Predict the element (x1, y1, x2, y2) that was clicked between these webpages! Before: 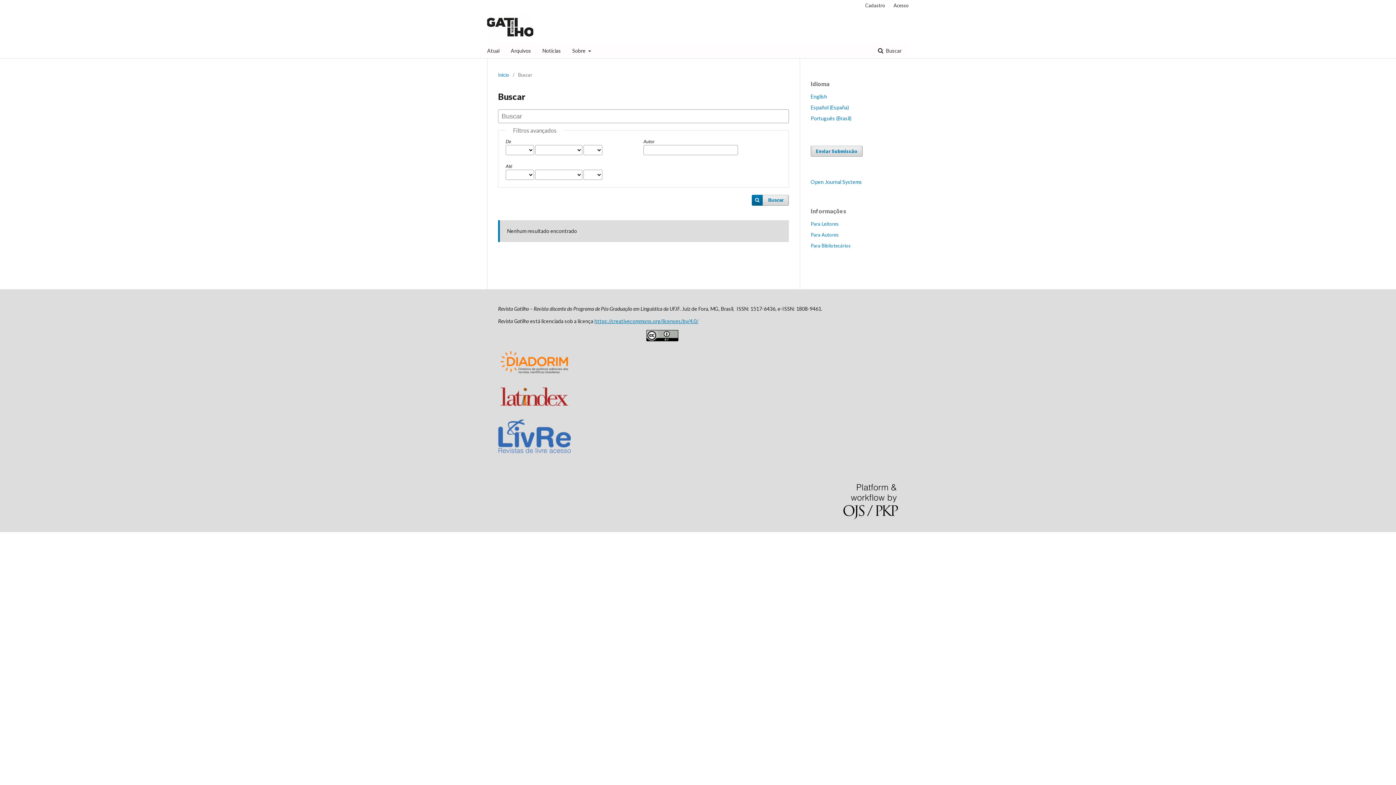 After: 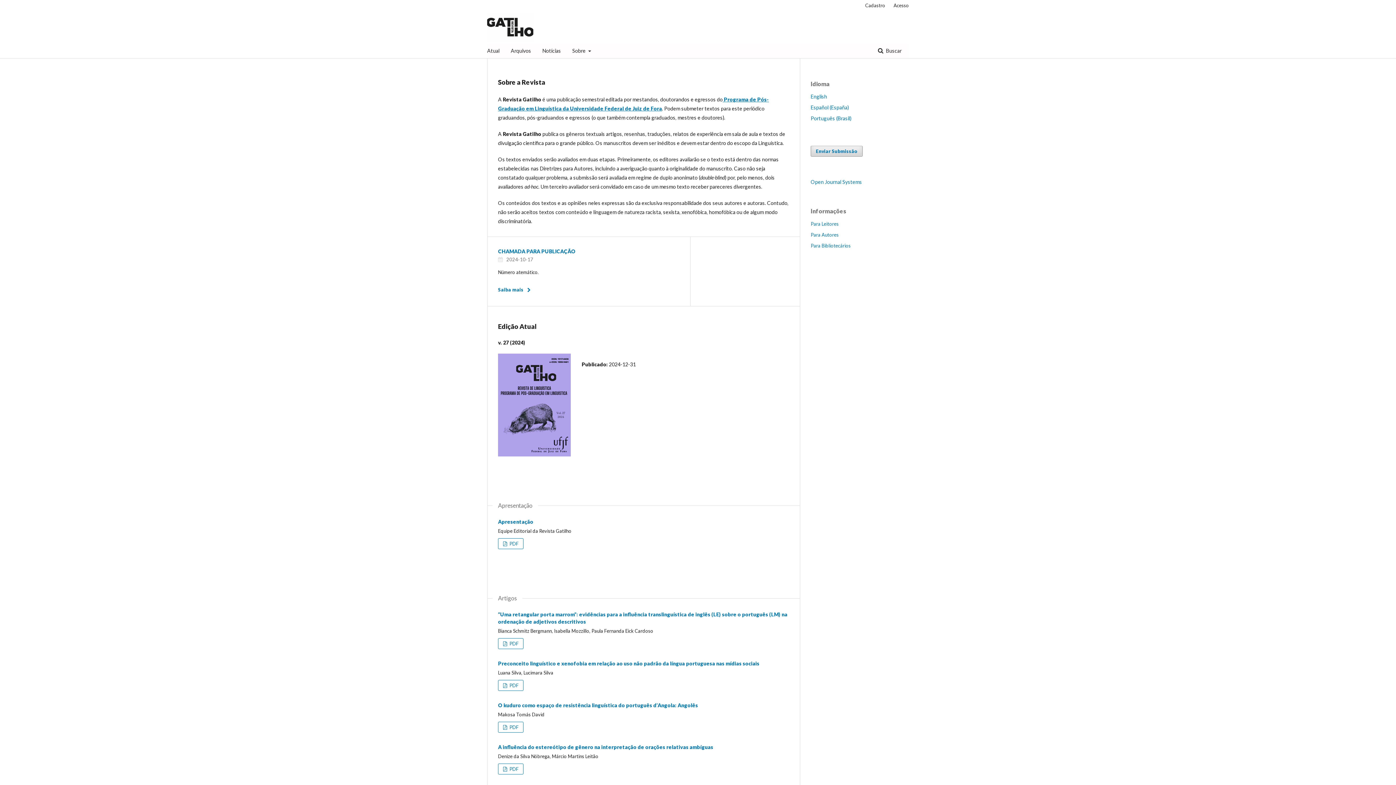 Action: bbox: (498, 71, 509, 78) label: Início